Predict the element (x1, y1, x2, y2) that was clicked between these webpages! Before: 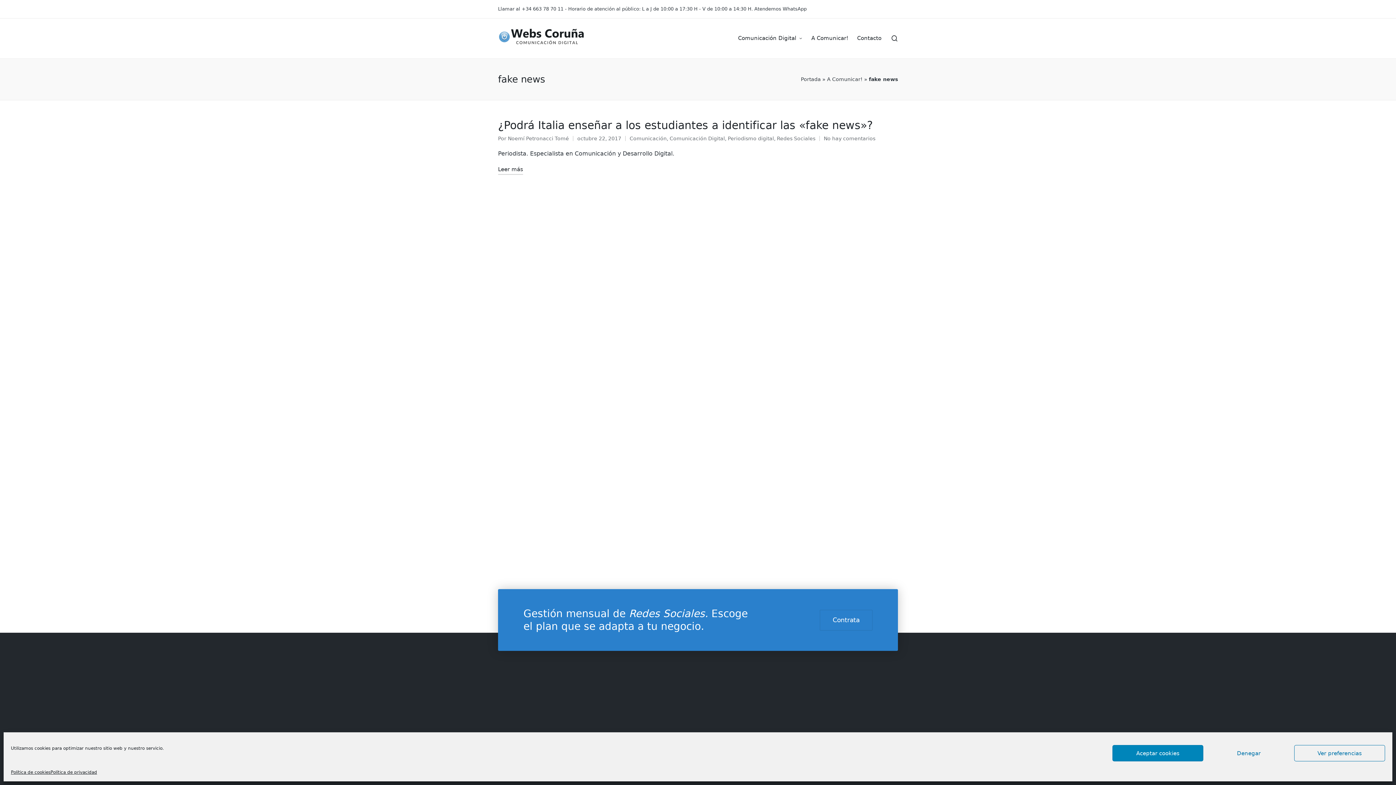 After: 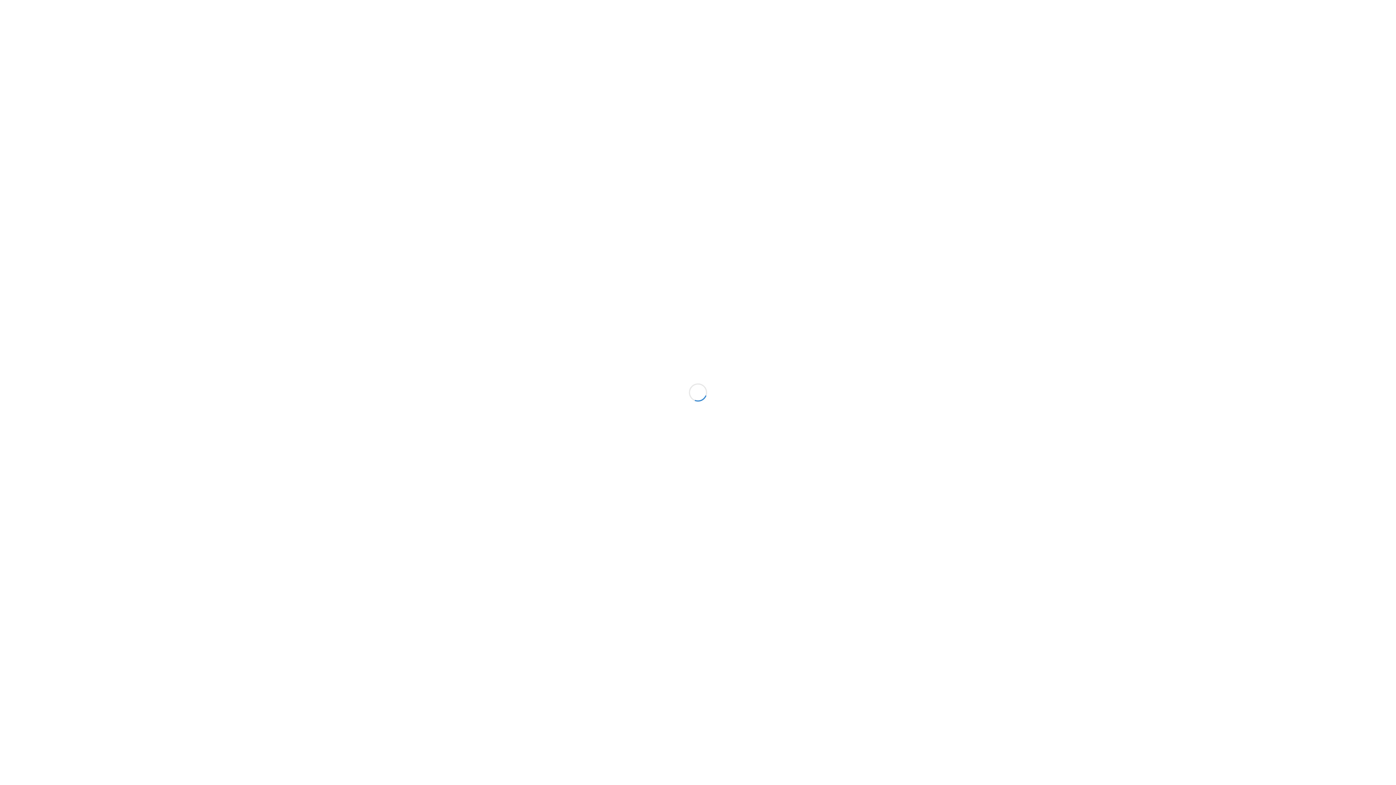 Action: bbox: (857, 33, 881, 43) label: Contacto